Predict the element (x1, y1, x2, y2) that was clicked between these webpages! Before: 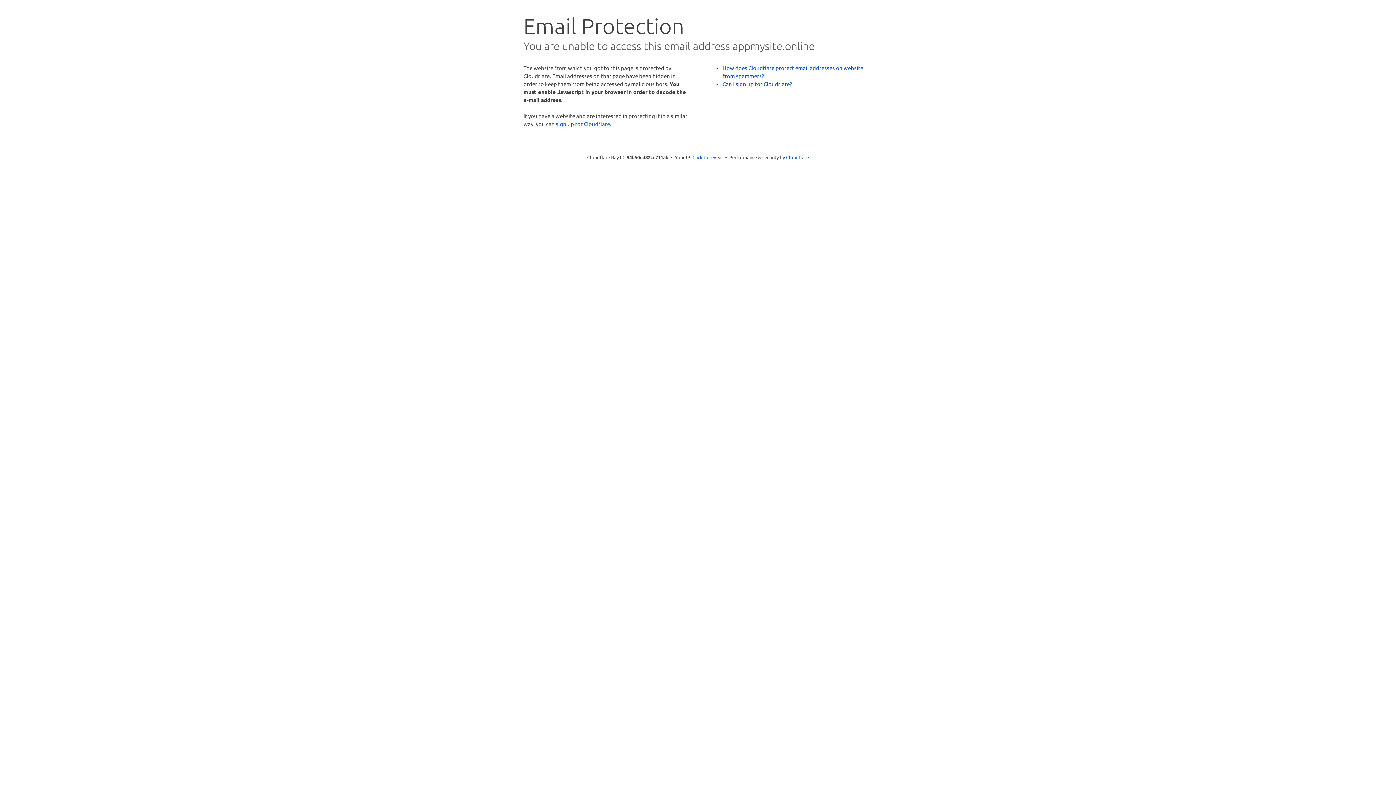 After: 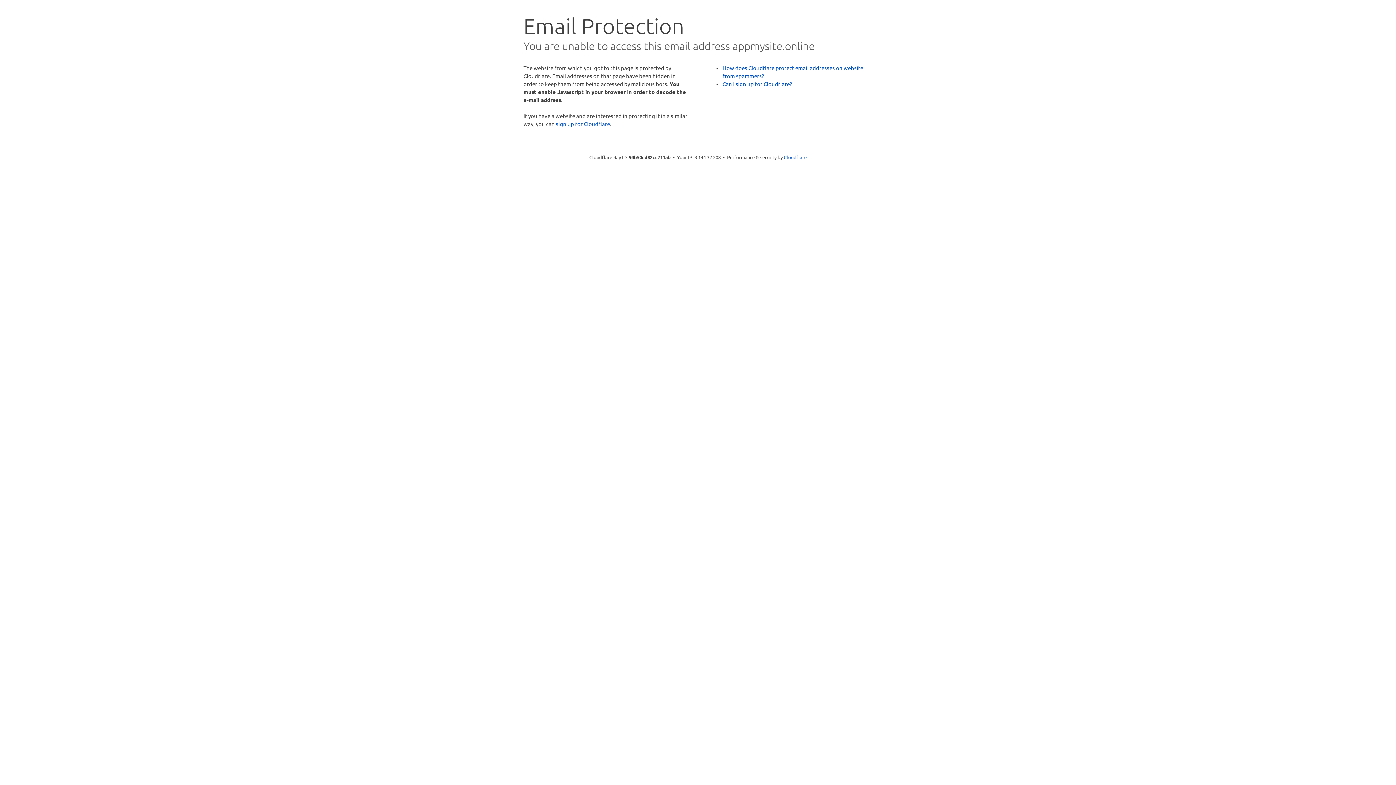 Action: label: Click to reveal bbox: (692, 153, 723, 160)